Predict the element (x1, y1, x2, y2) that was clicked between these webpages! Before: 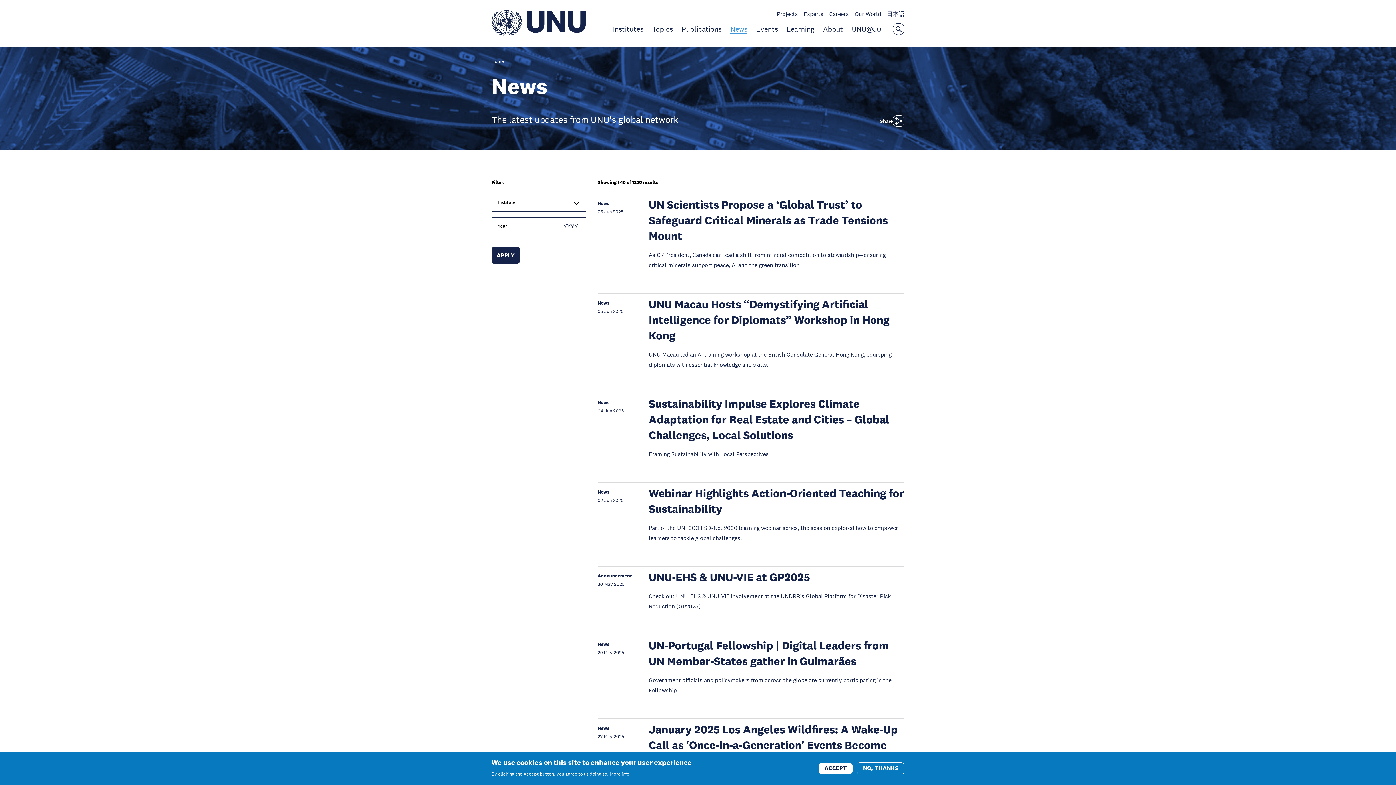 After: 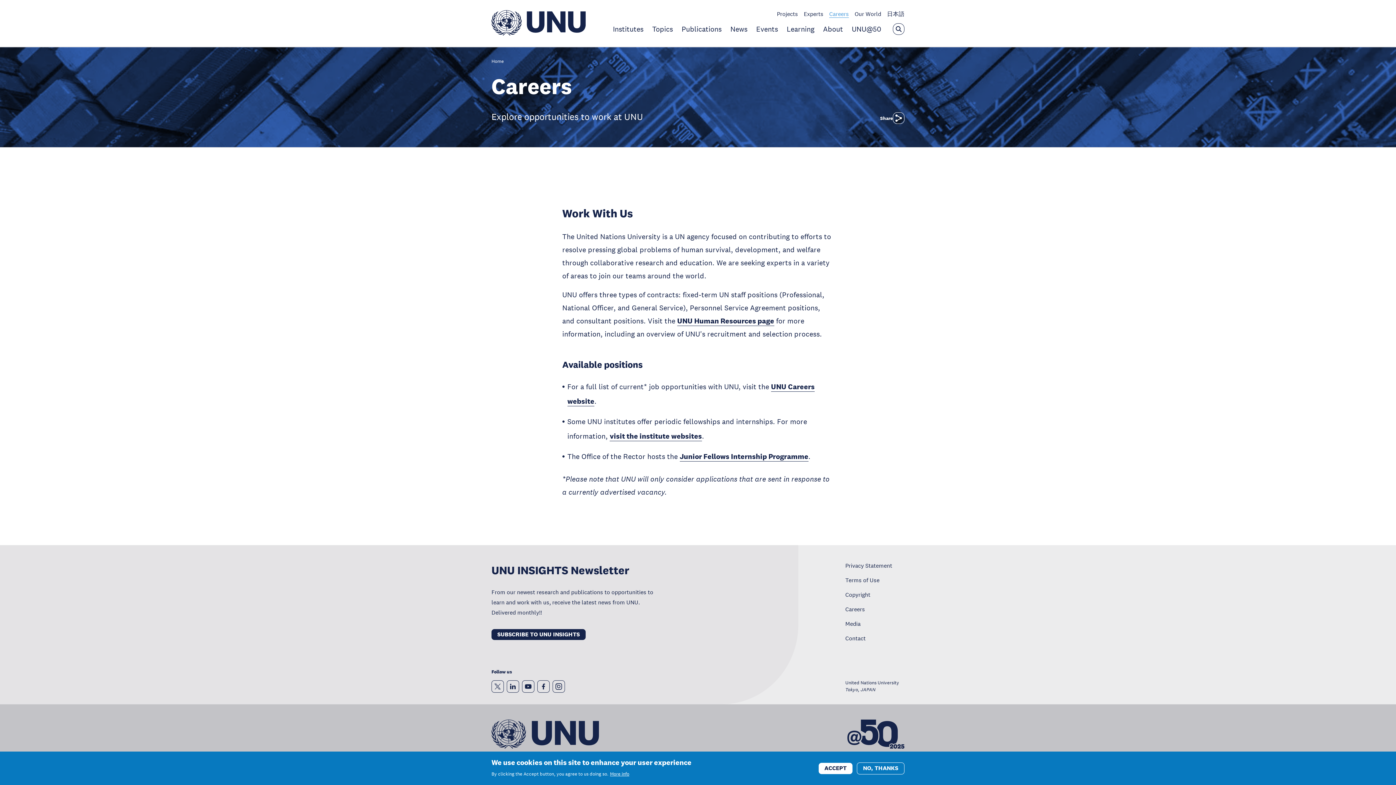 Action: bbox: (829, 10, 849, 17) label: Careers